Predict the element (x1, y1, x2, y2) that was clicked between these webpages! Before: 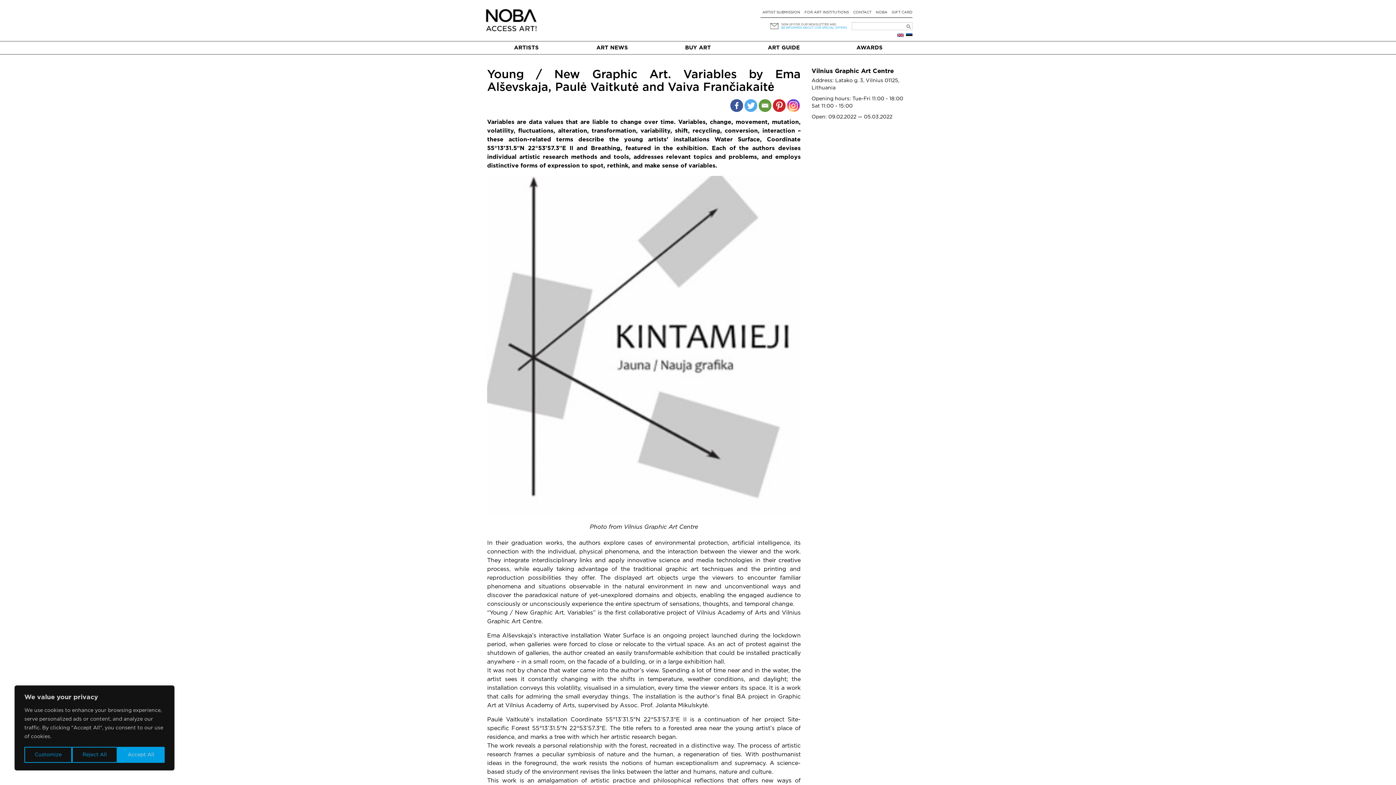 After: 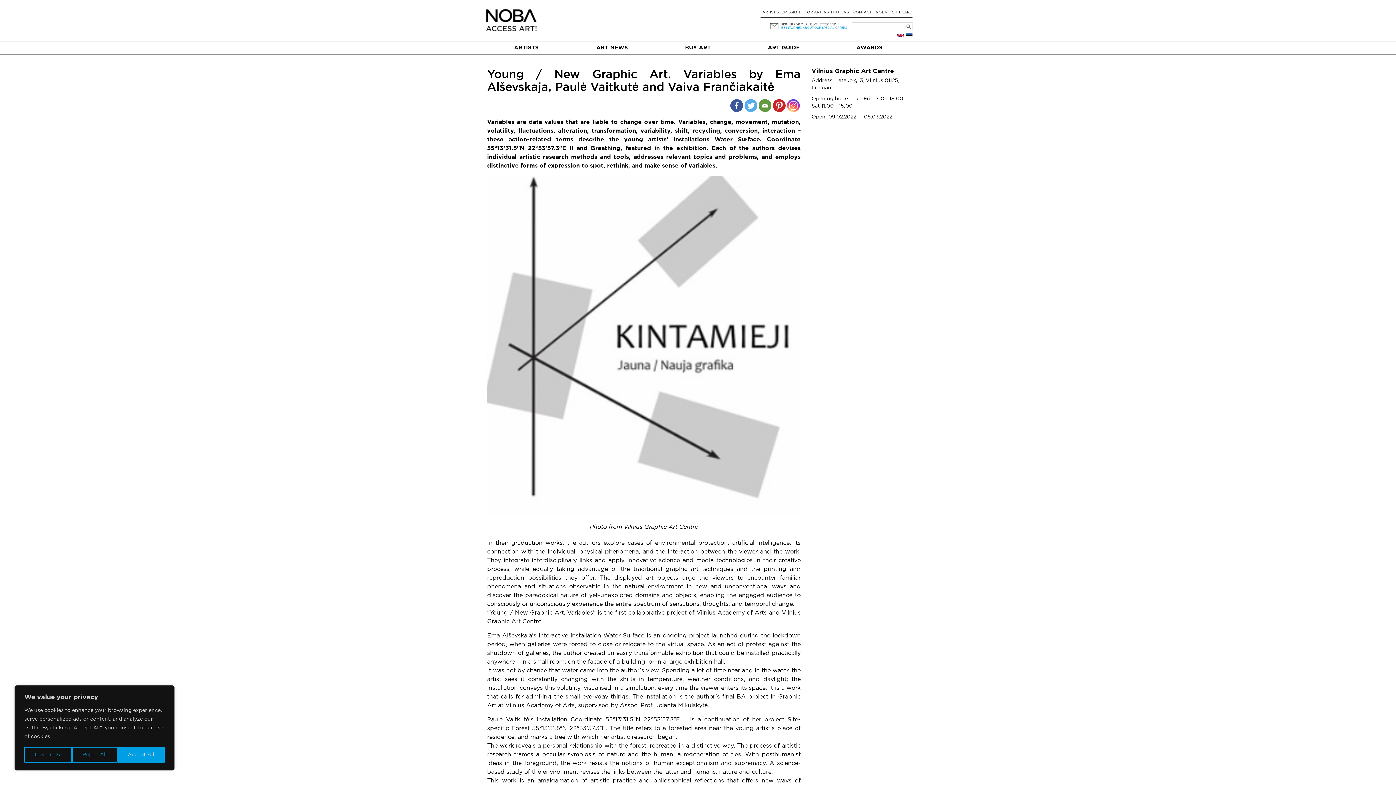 Action: bbox: (787, 99, 800, 112)